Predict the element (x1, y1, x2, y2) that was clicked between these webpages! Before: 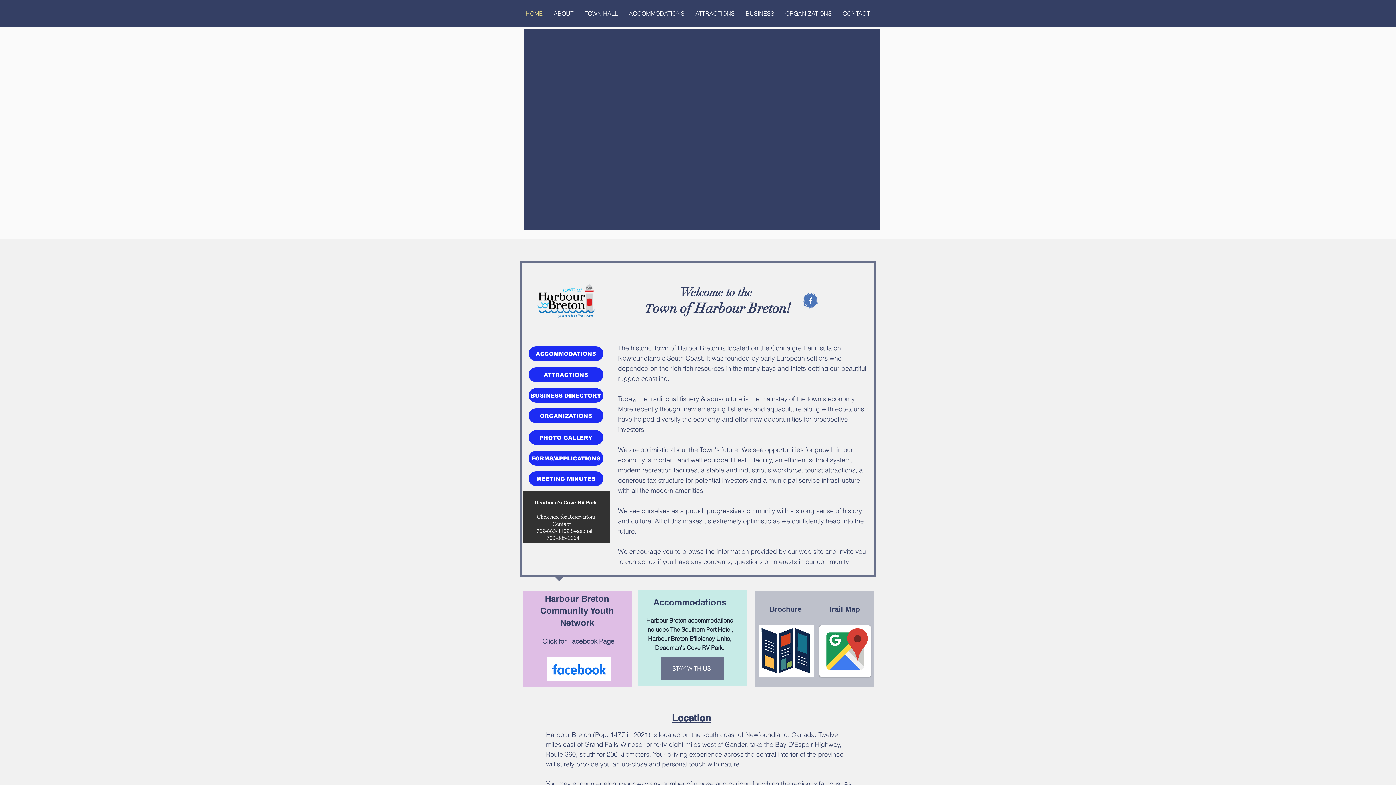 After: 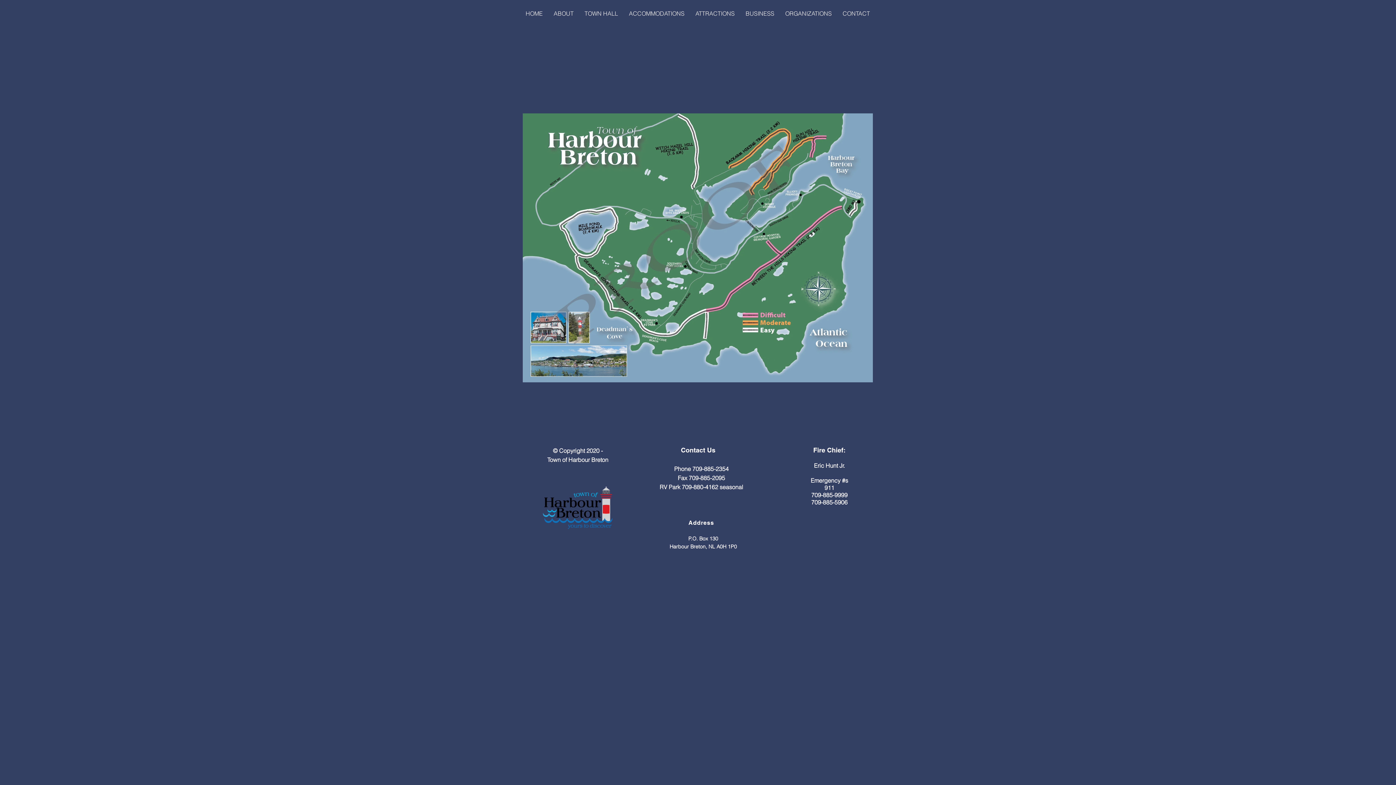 Action: bbox: (819, 625, 870, 677)